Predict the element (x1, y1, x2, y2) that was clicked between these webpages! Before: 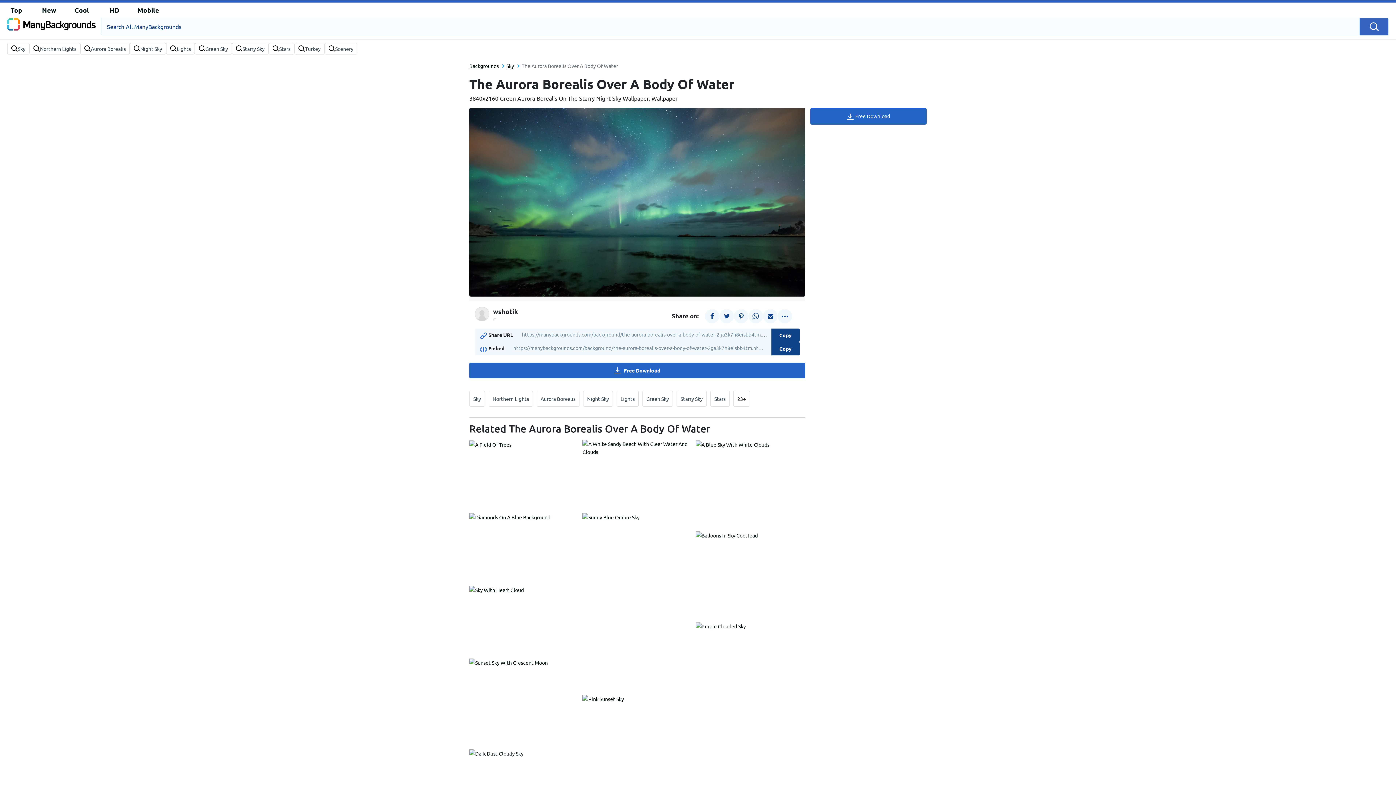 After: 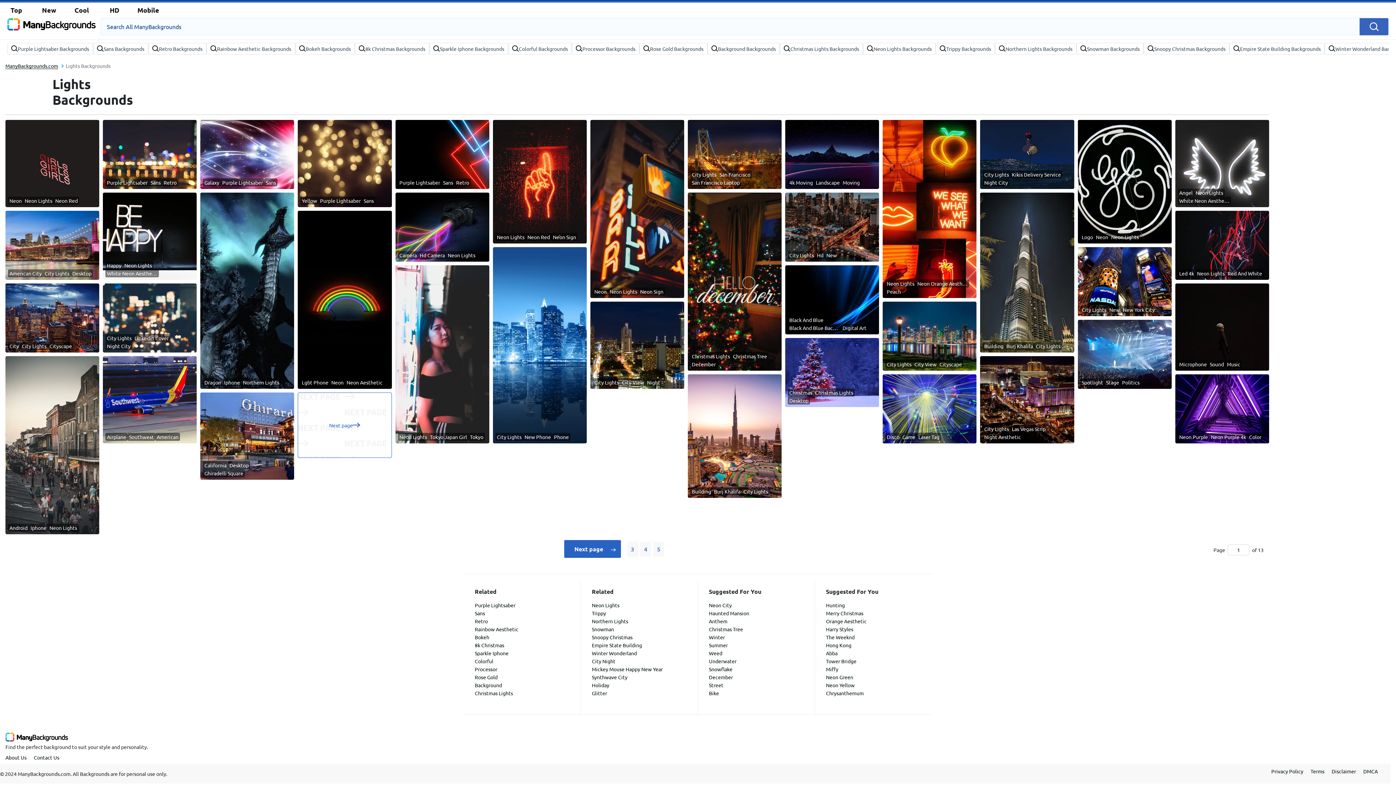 Action: bbox: (170, 44, 190, 52)